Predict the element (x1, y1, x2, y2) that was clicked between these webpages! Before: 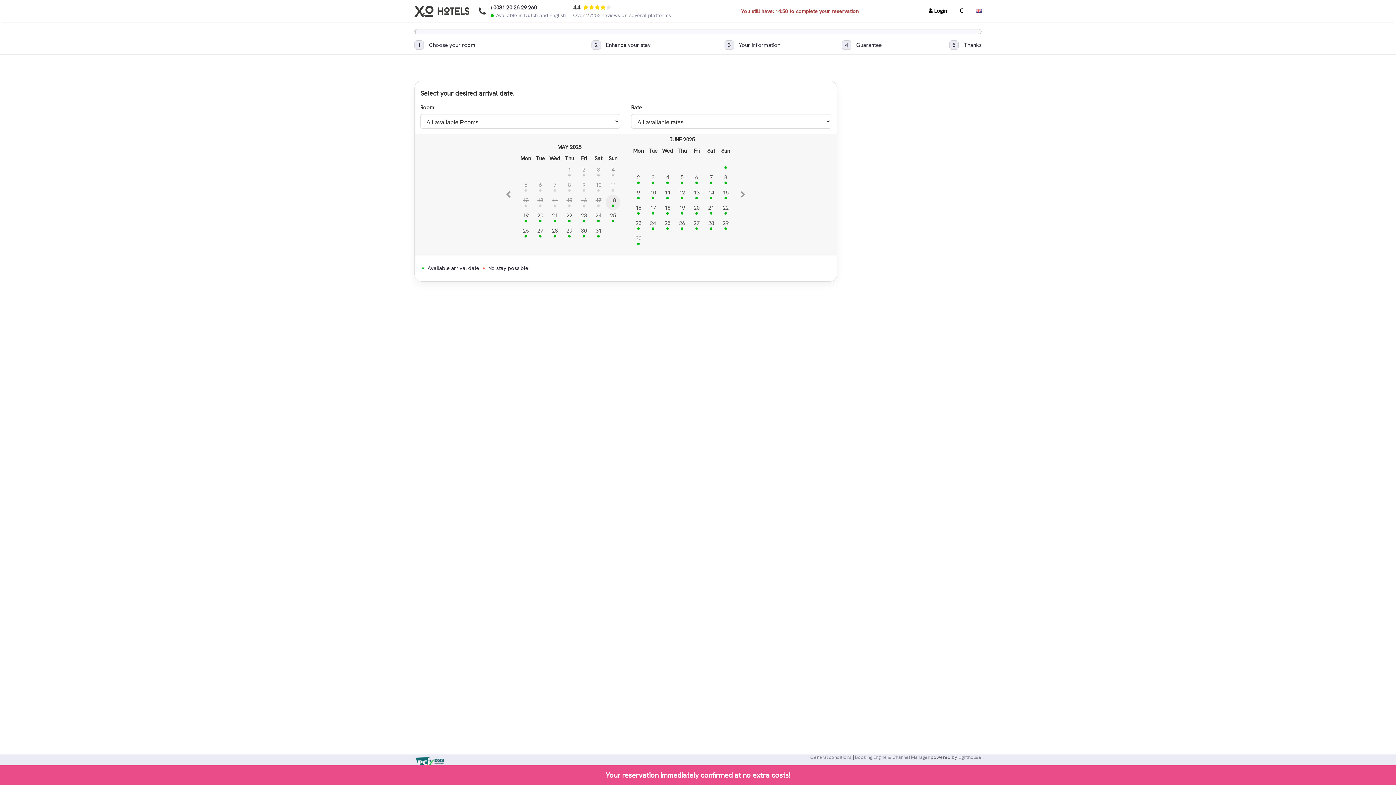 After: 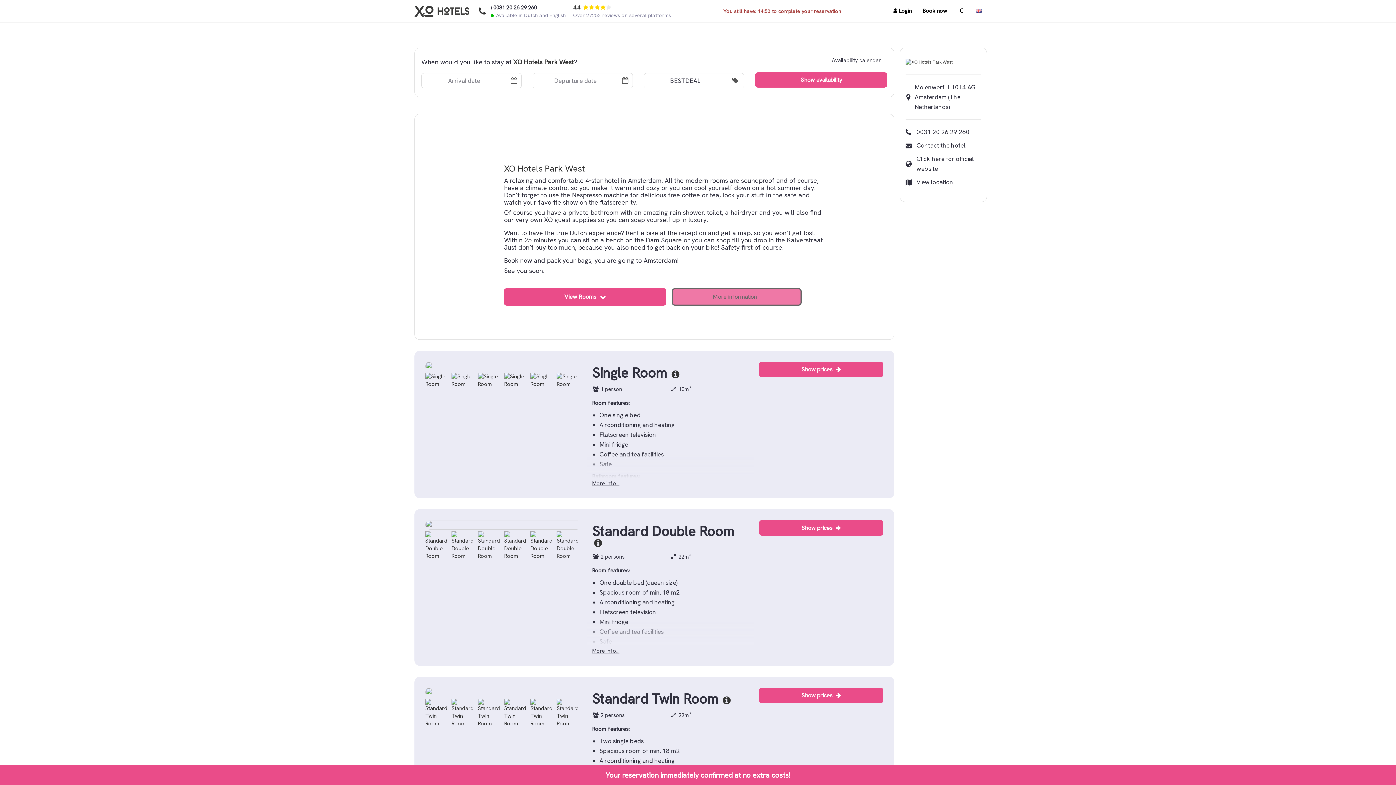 Action: bbox: (414, 2, 469, 20)